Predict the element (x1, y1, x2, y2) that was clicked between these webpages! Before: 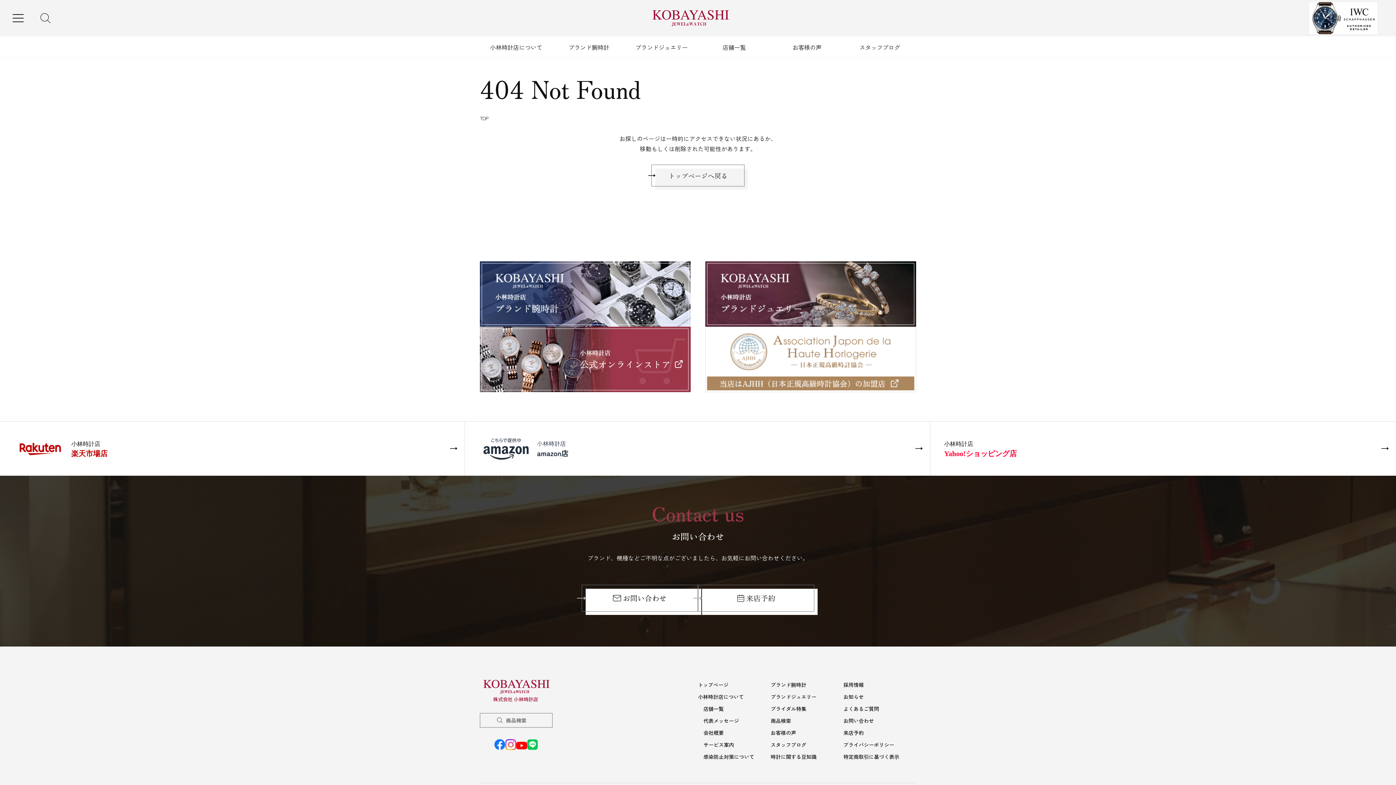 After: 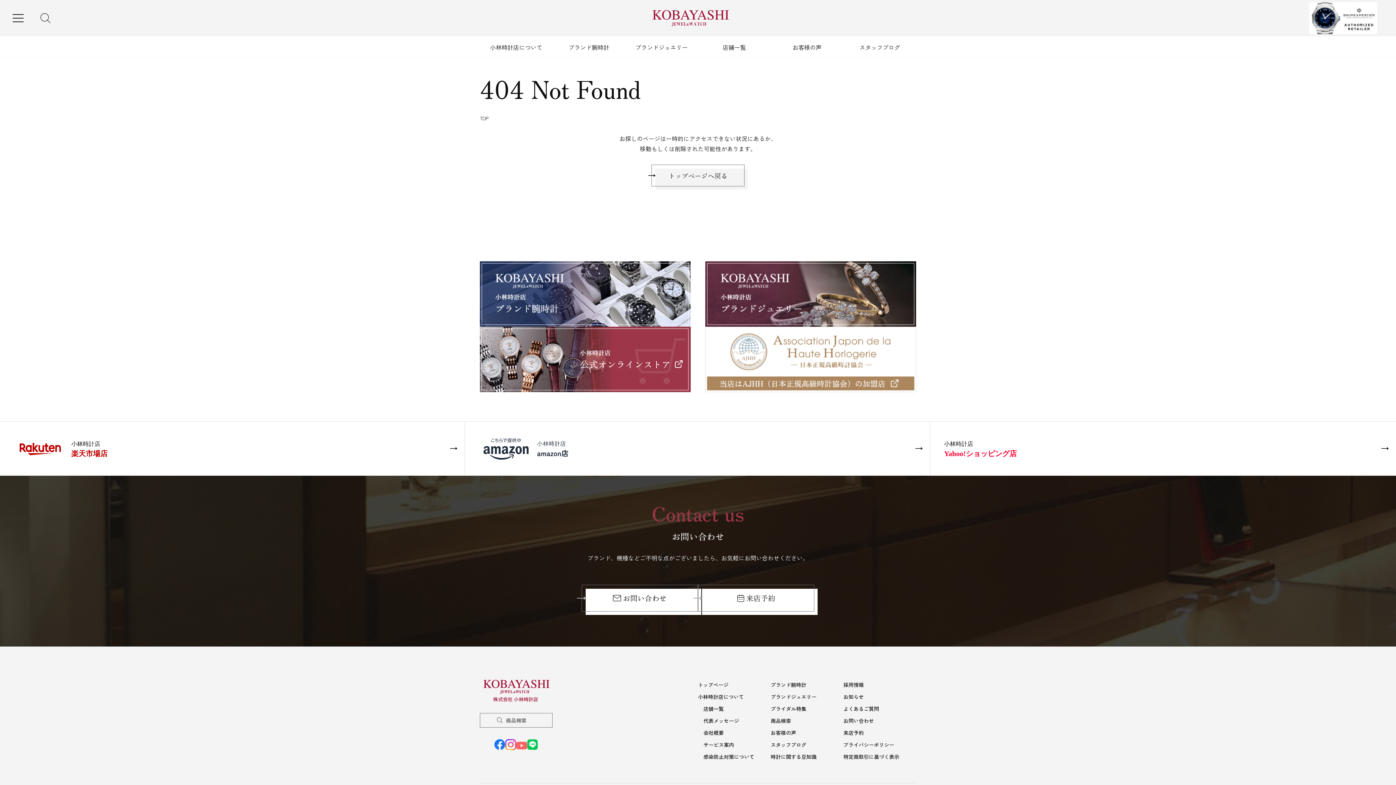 Action: bbox: (516, 739, 527, 749)